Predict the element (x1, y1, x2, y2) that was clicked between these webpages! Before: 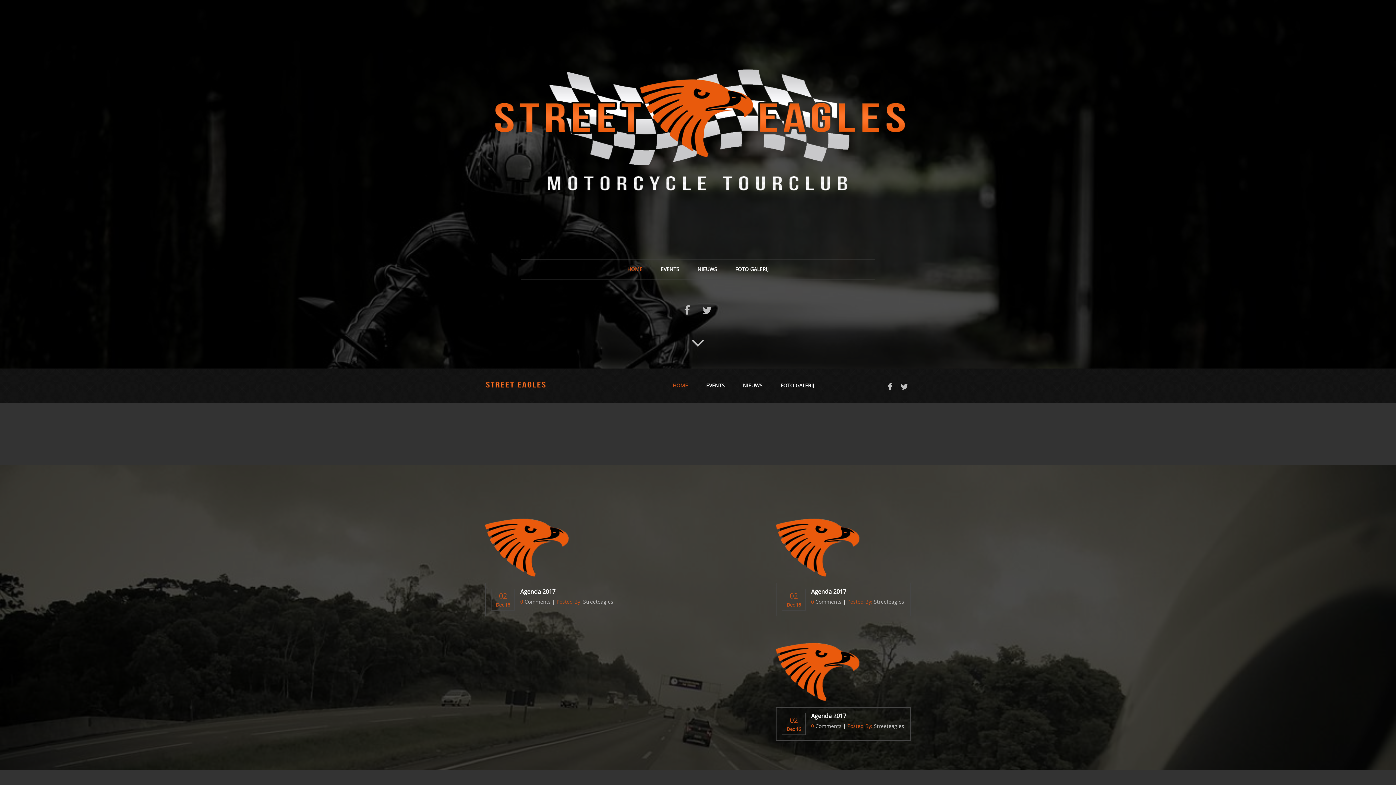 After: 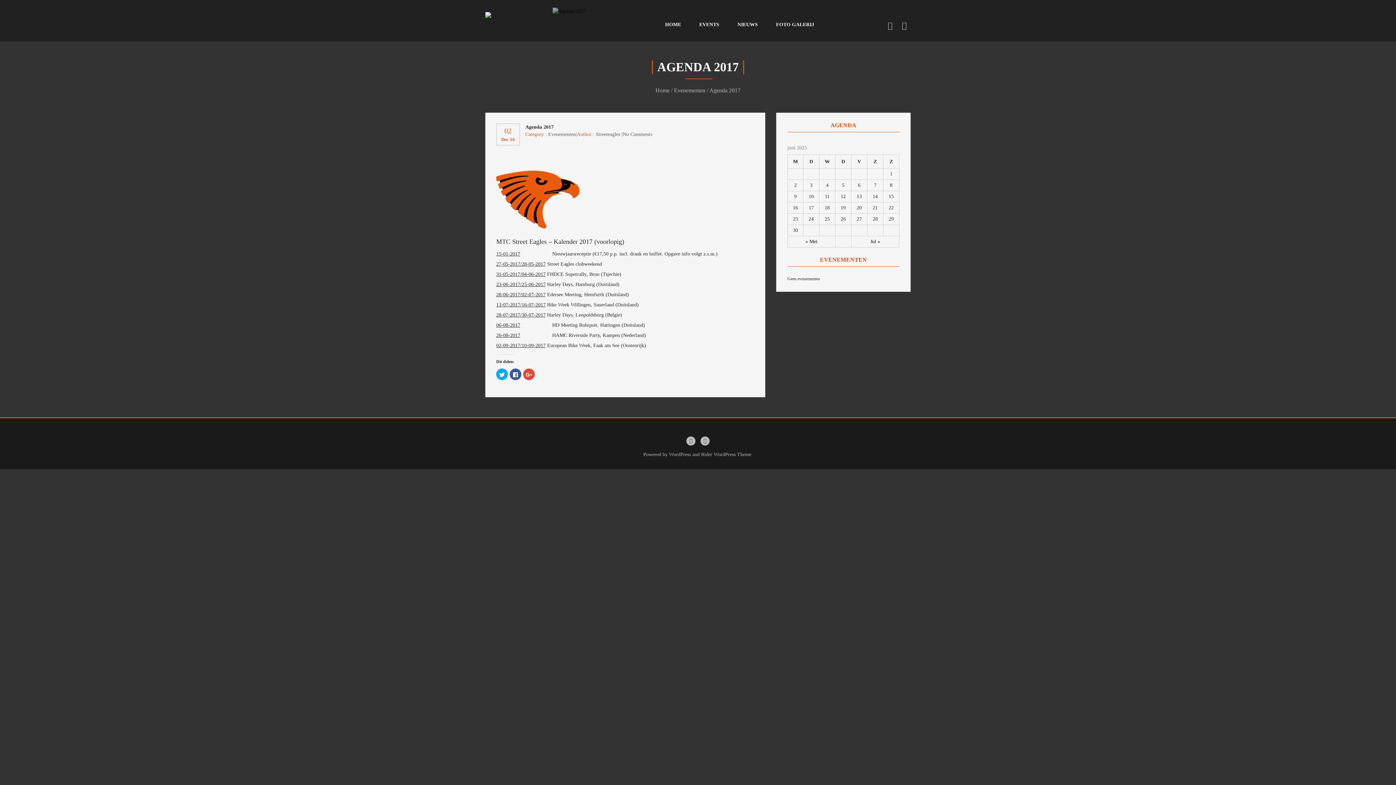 Action: bbox: (776, 663, 860, 670) label:  